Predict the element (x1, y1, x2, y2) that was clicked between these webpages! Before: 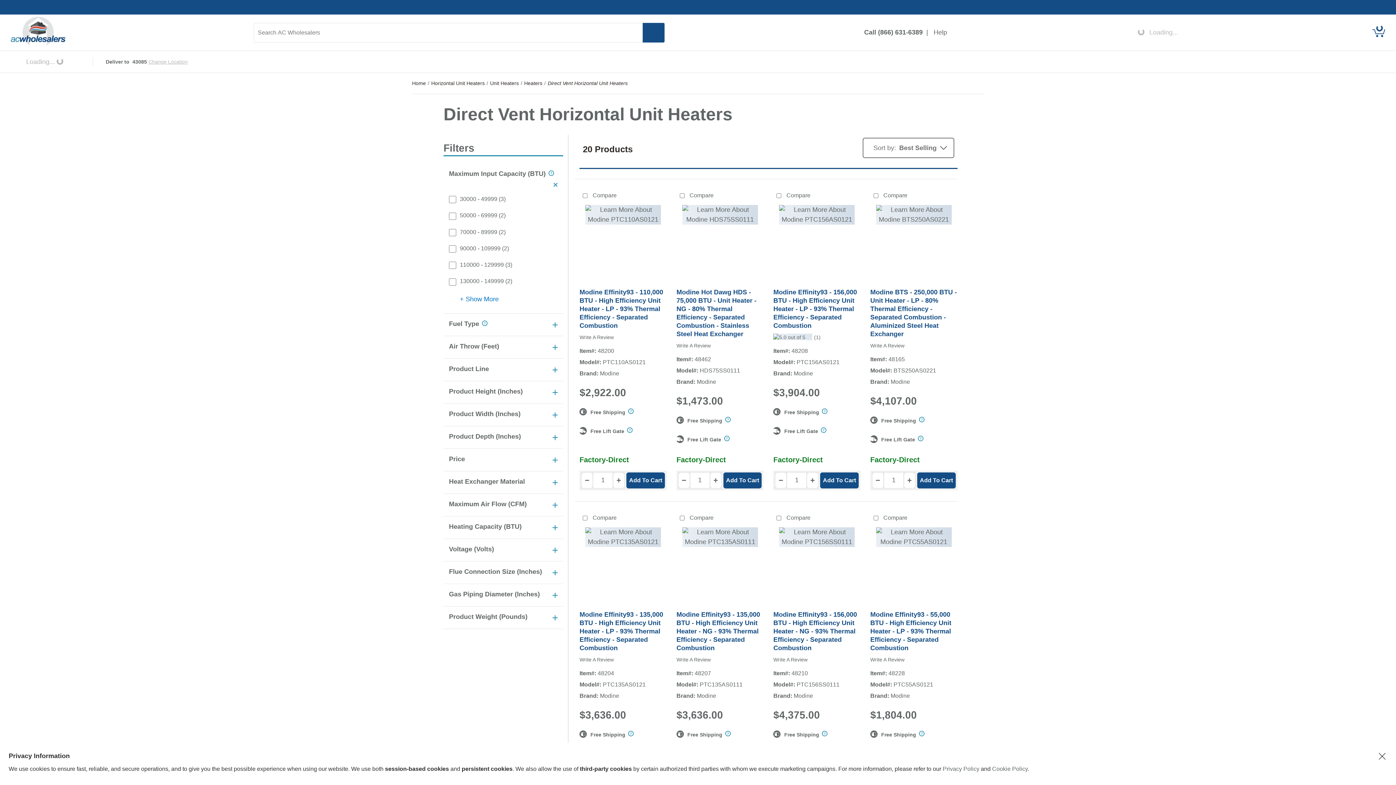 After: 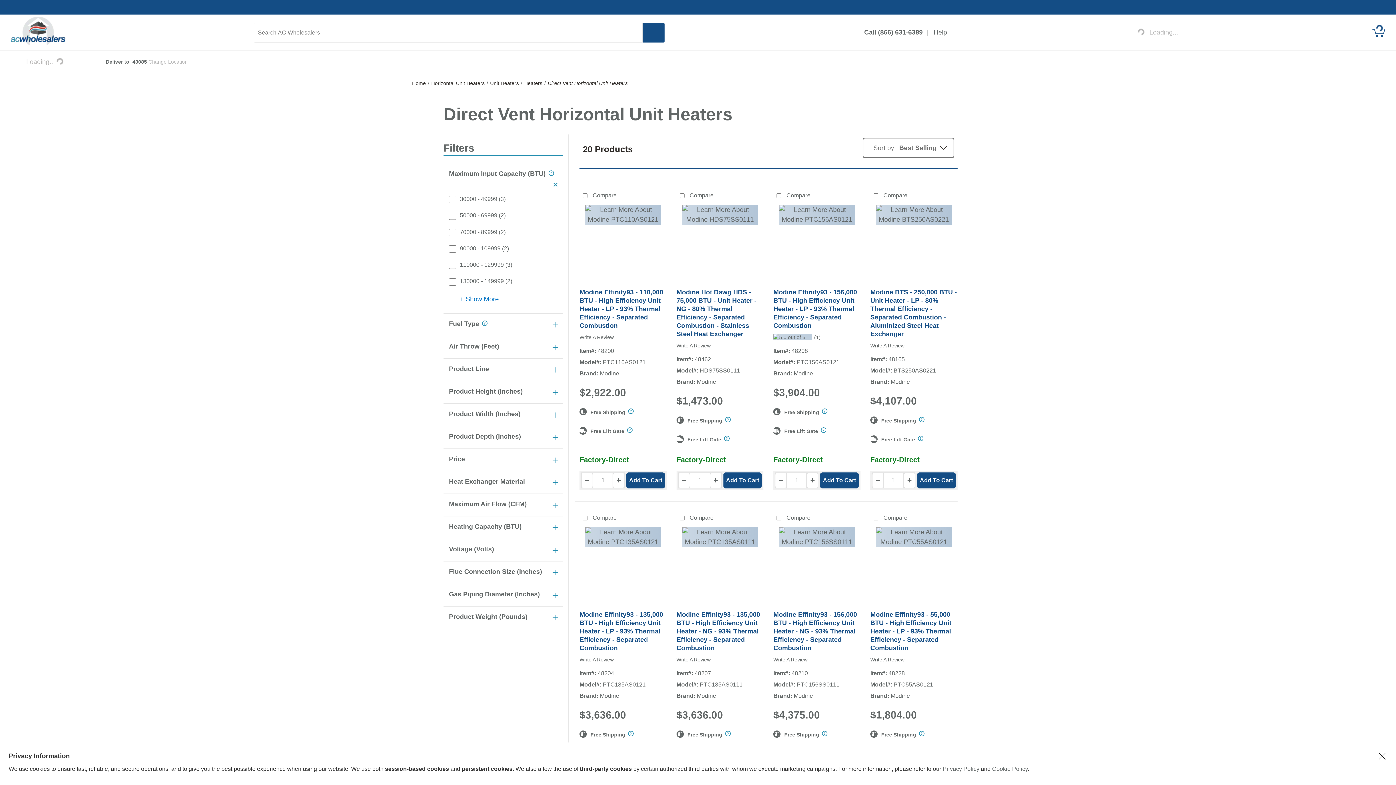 Action: bbox: (581, 472, 592, 488) label: −